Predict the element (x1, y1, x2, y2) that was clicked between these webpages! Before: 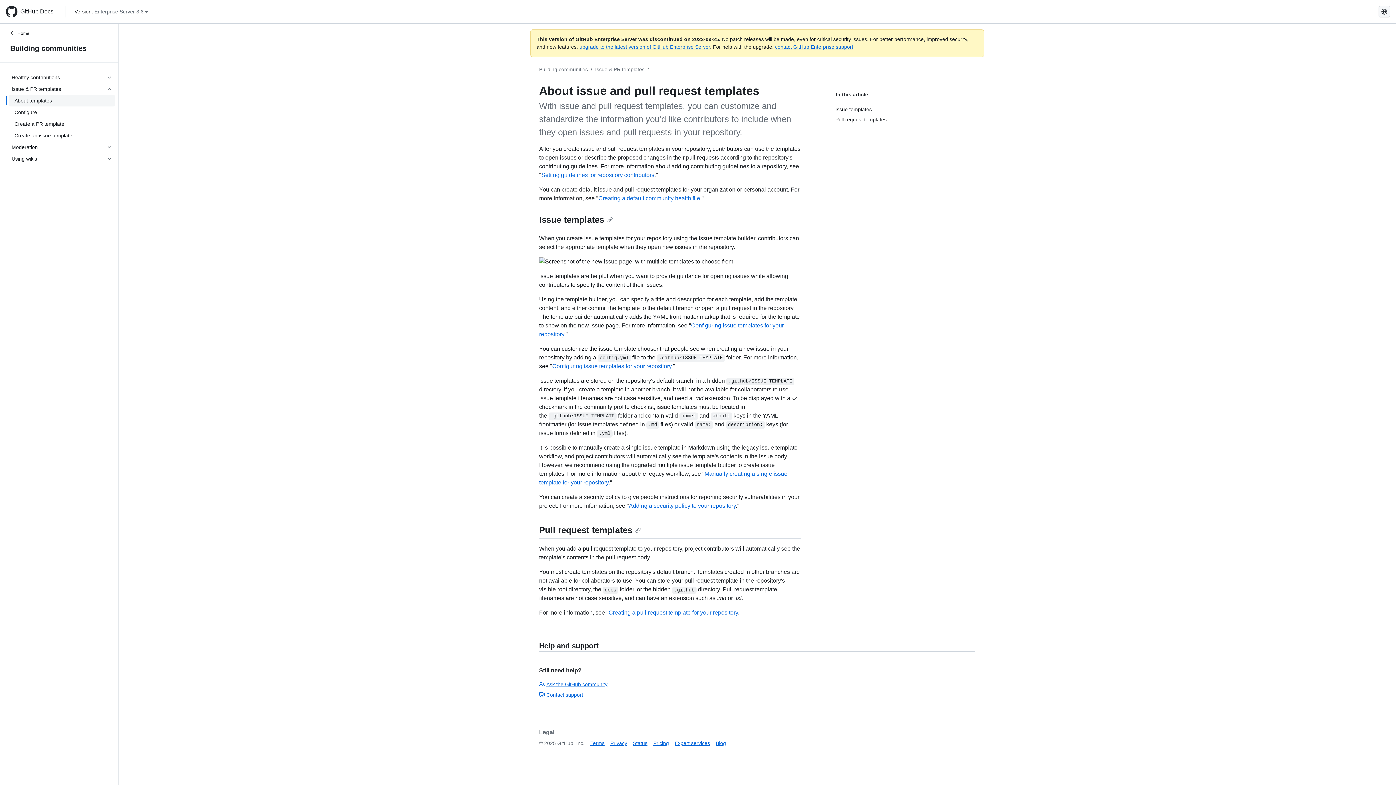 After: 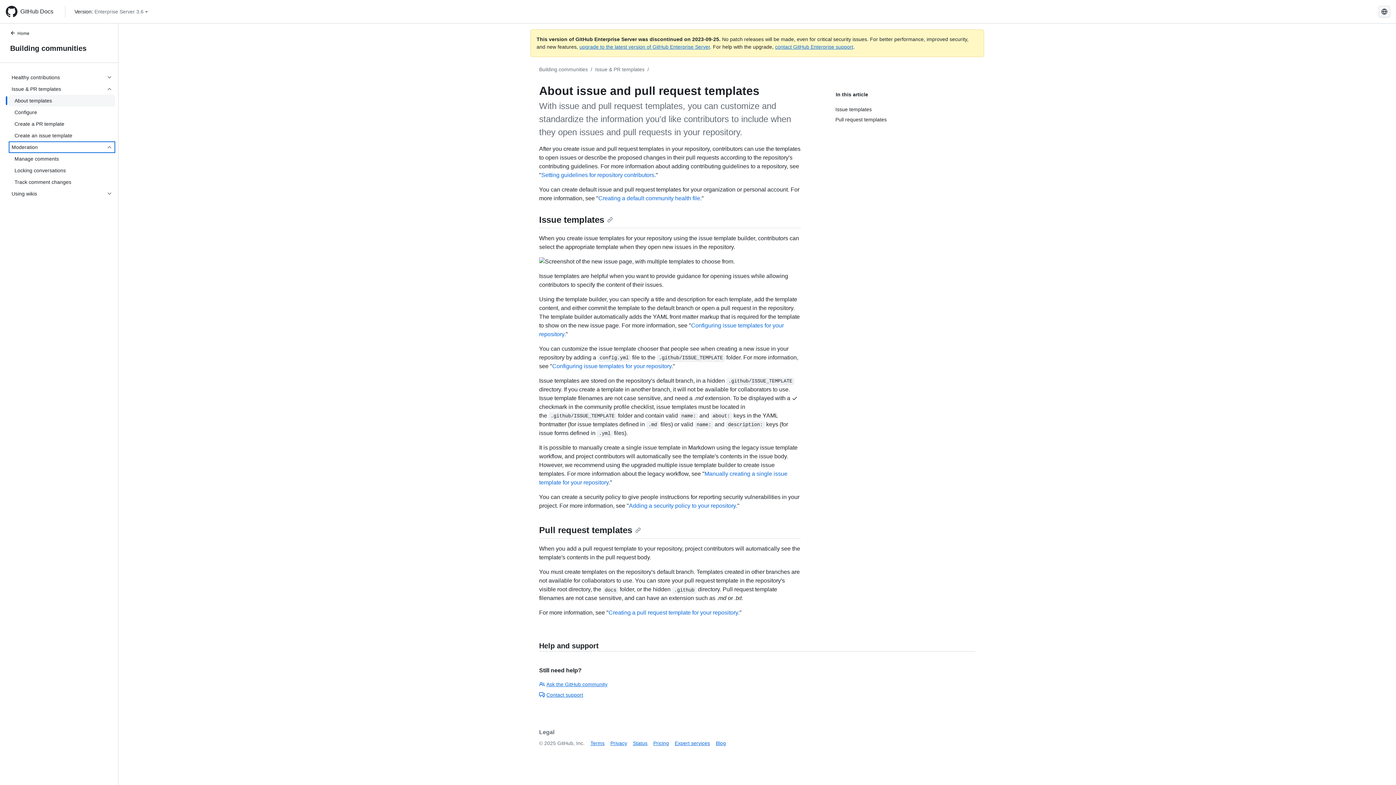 Action: bbox: (8, 141, 115, 153) label: Moderation